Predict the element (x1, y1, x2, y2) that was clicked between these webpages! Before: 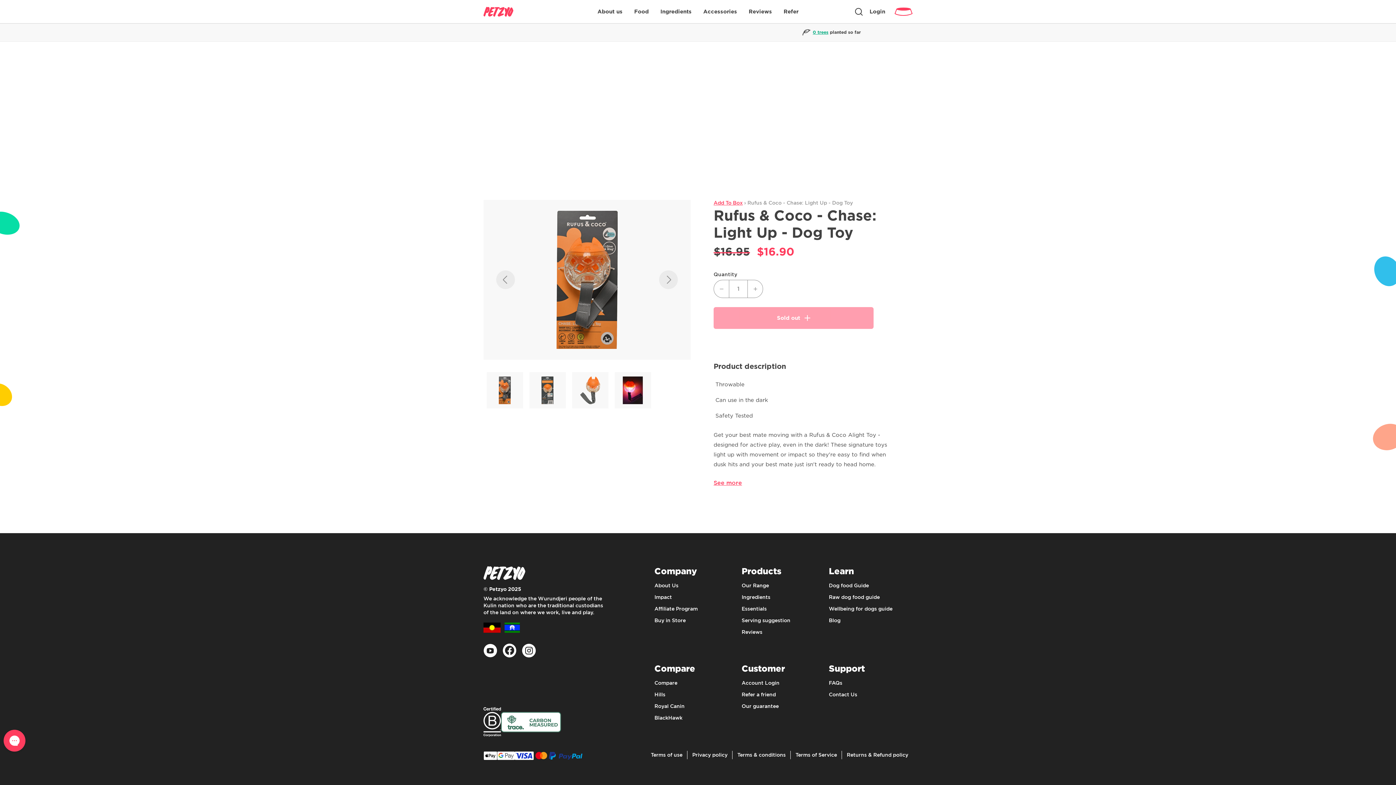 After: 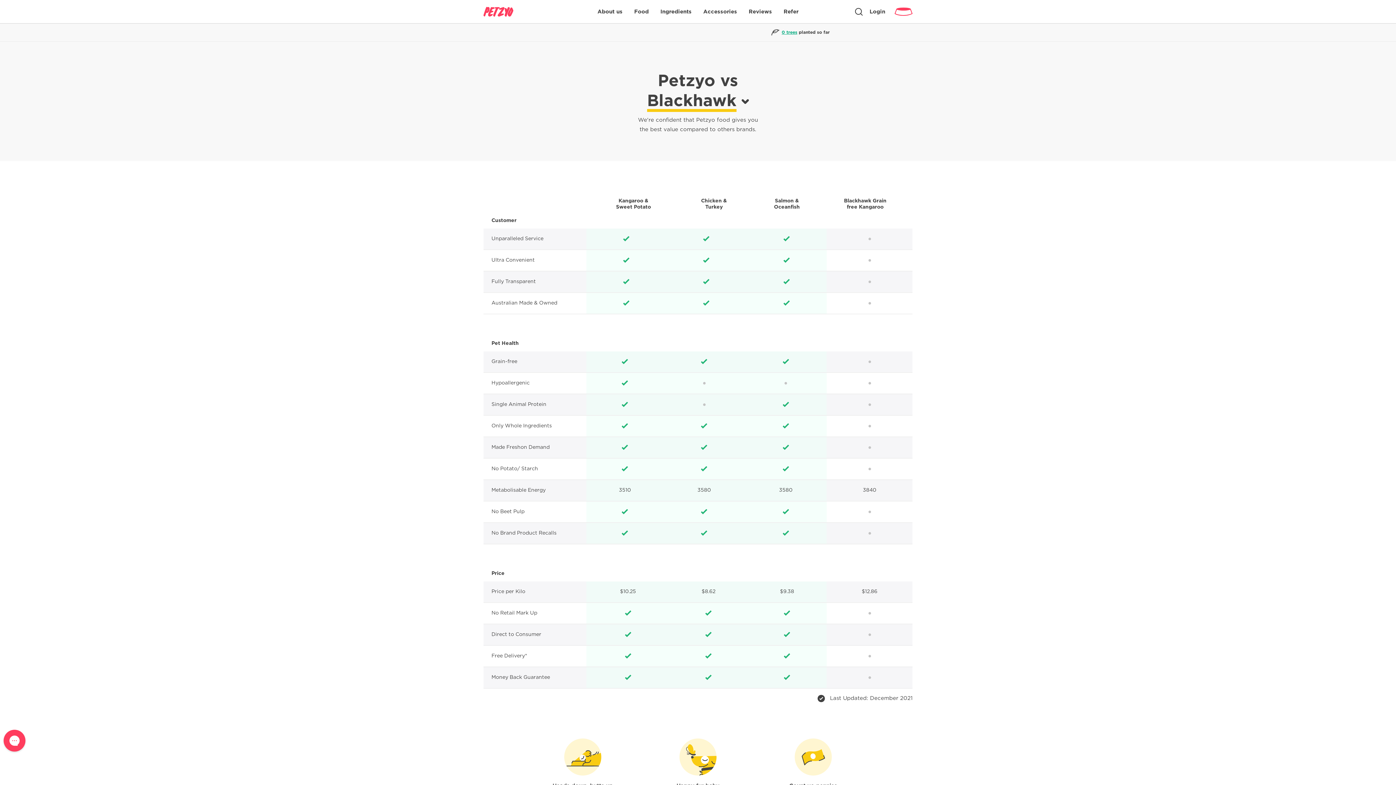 Action: bbox: (654, 716, 682, 721) label: BlackHawk